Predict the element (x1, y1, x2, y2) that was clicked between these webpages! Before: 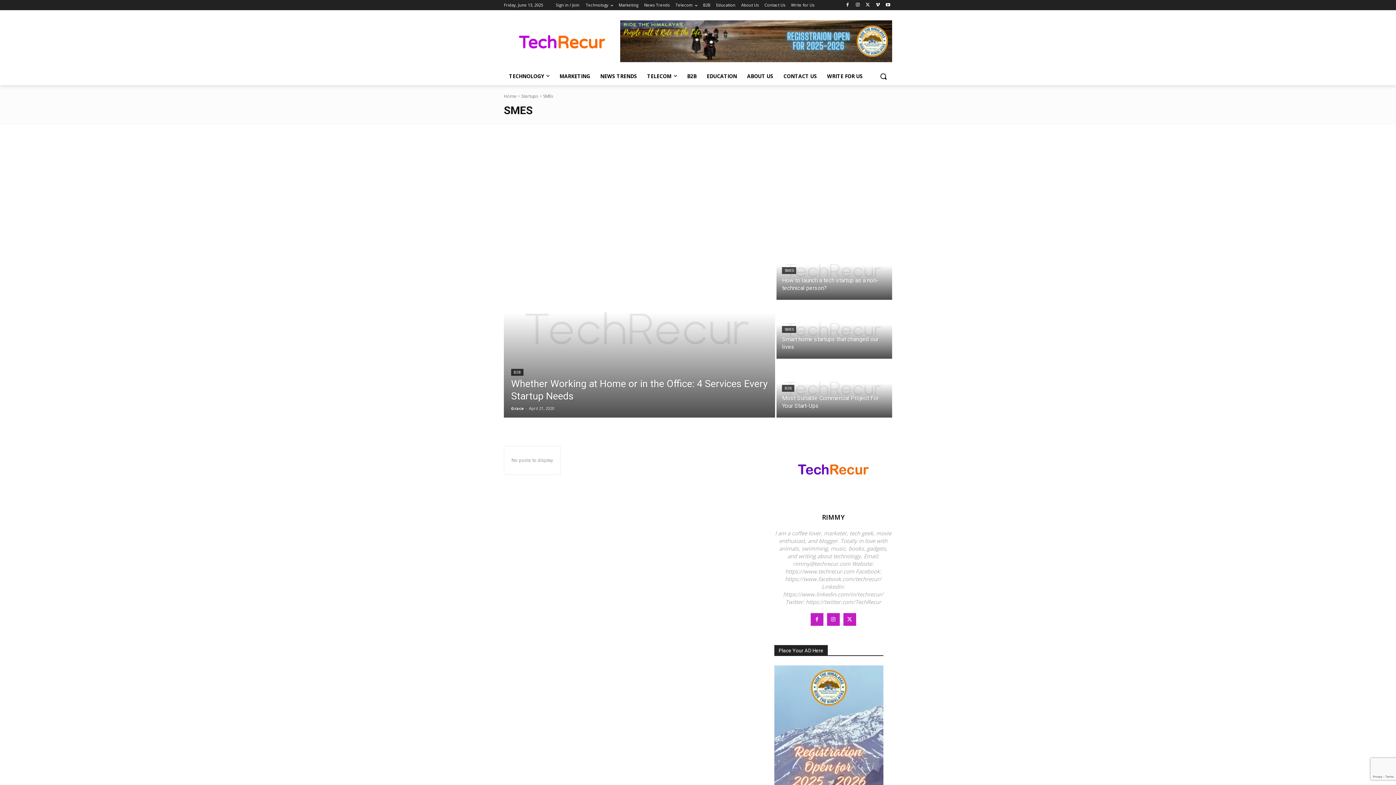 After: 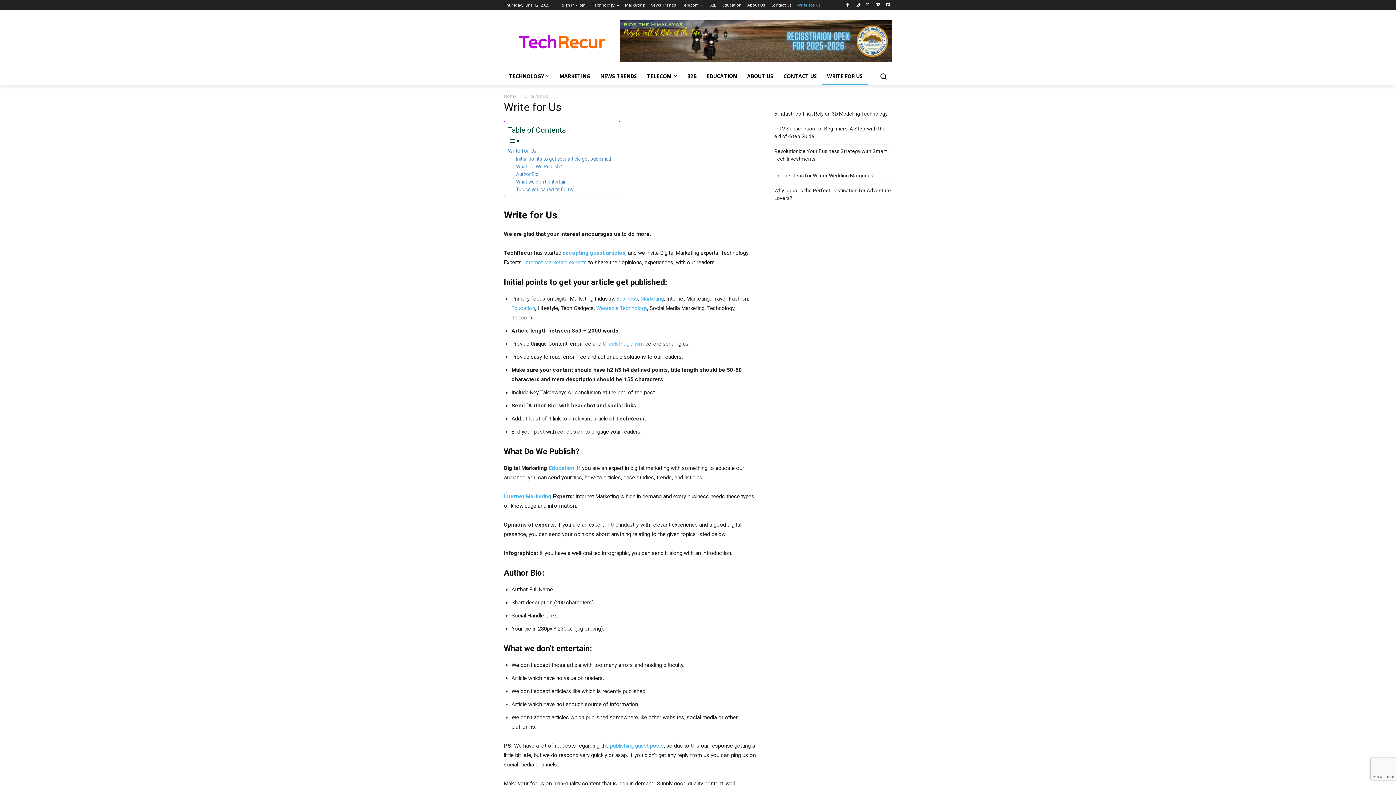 Action: label: WRITE FOR US bbox: (822, 67, 868, 84)